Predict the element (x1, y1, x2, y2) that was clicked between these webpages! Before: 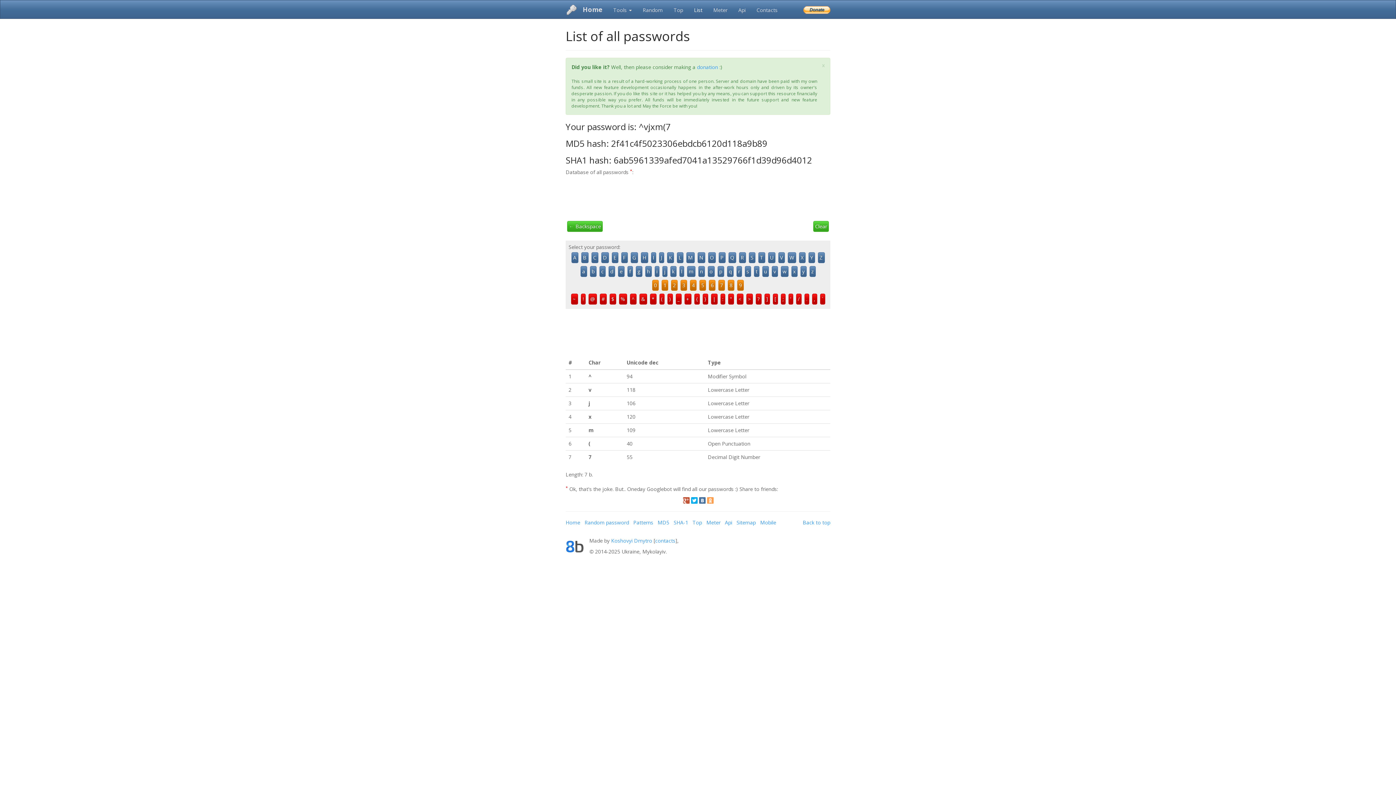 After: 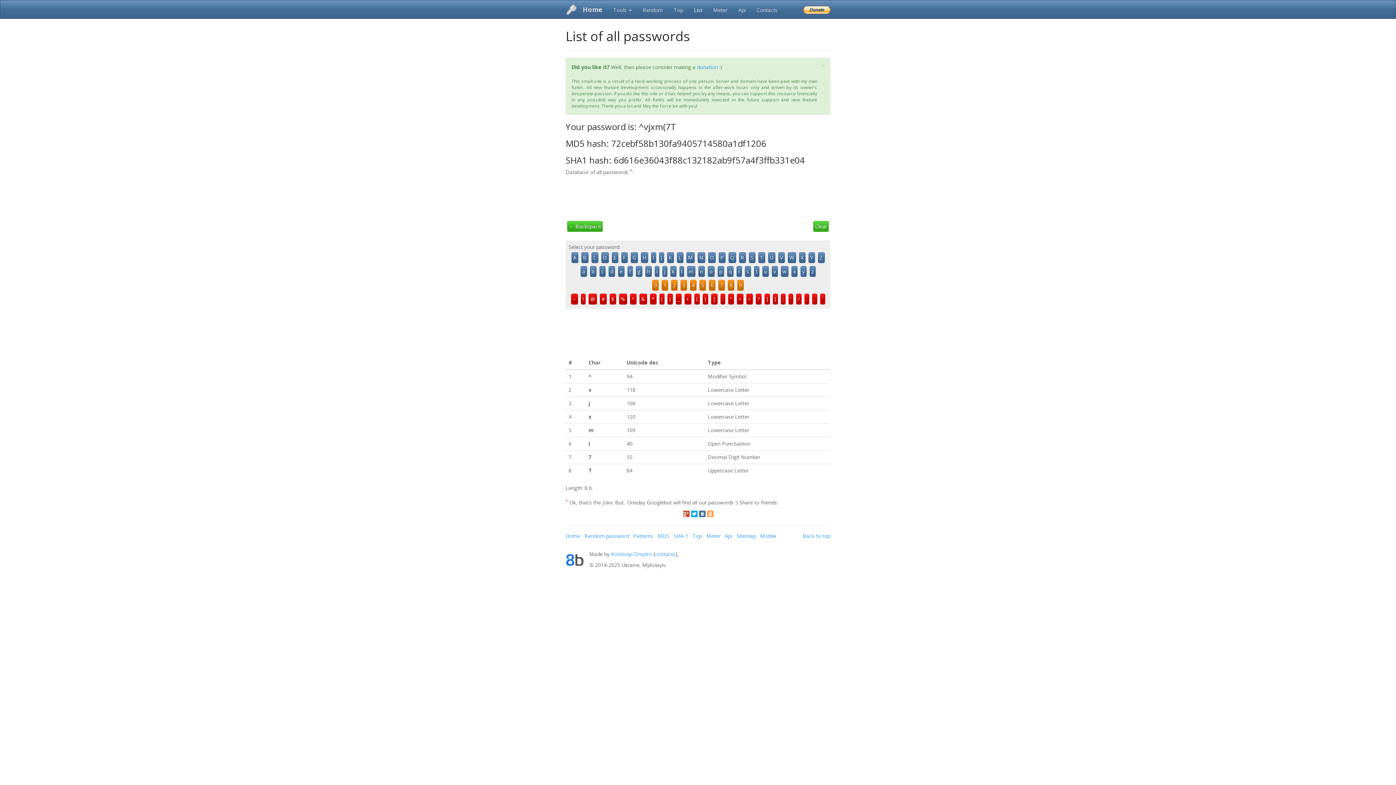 Action: label: T bbox: (758, 252, 765, 263)